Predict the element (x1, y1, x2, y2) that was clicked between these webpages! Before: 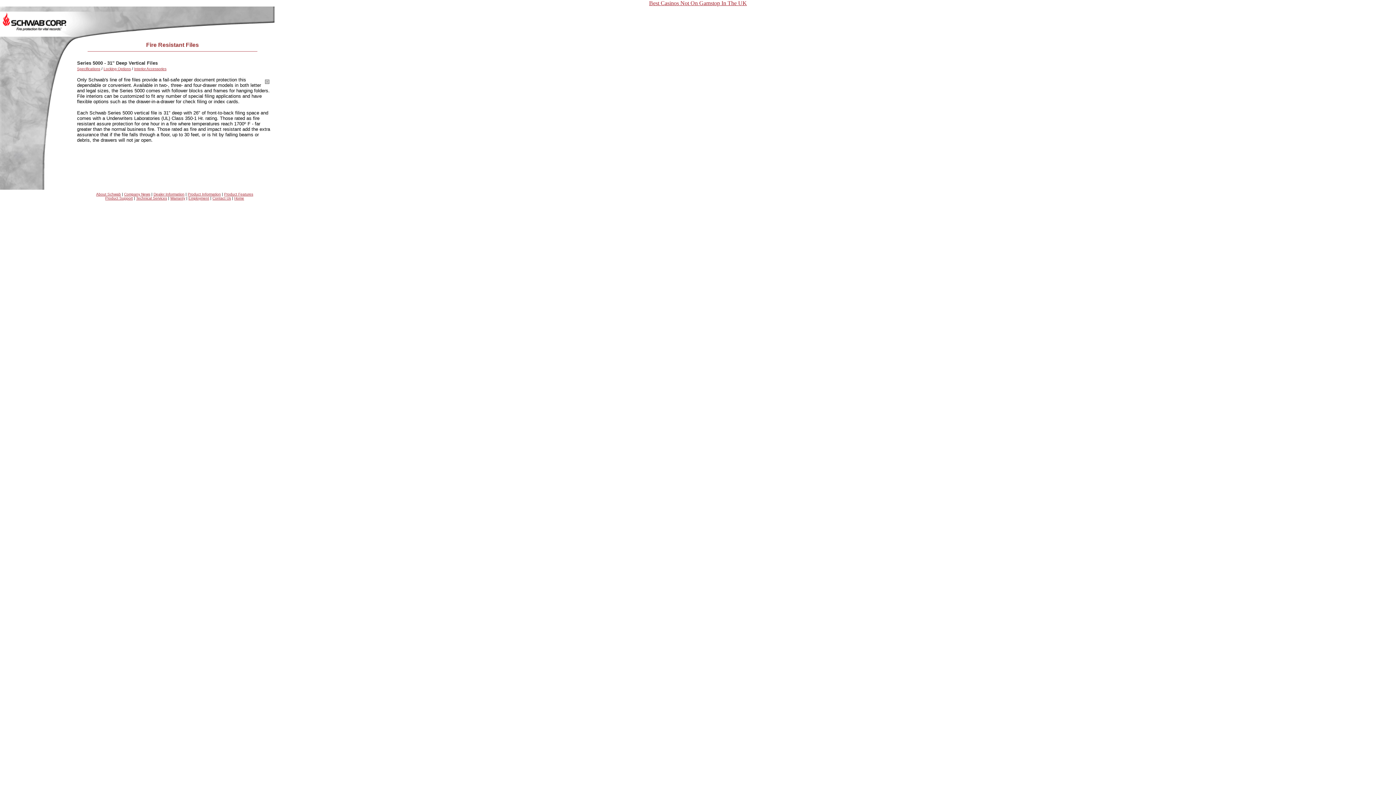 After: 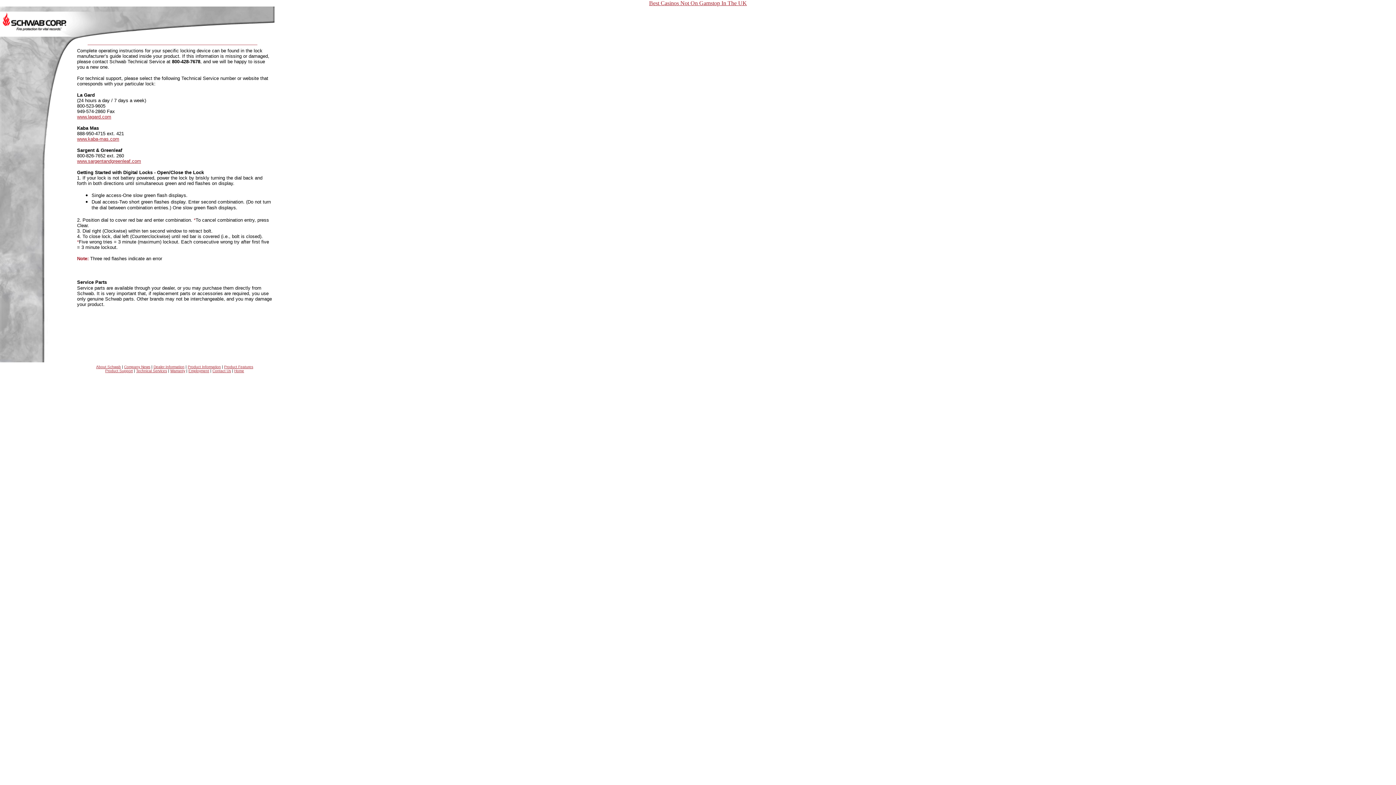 Action: bbox: (105, 196, 132, 200) label: Product Support